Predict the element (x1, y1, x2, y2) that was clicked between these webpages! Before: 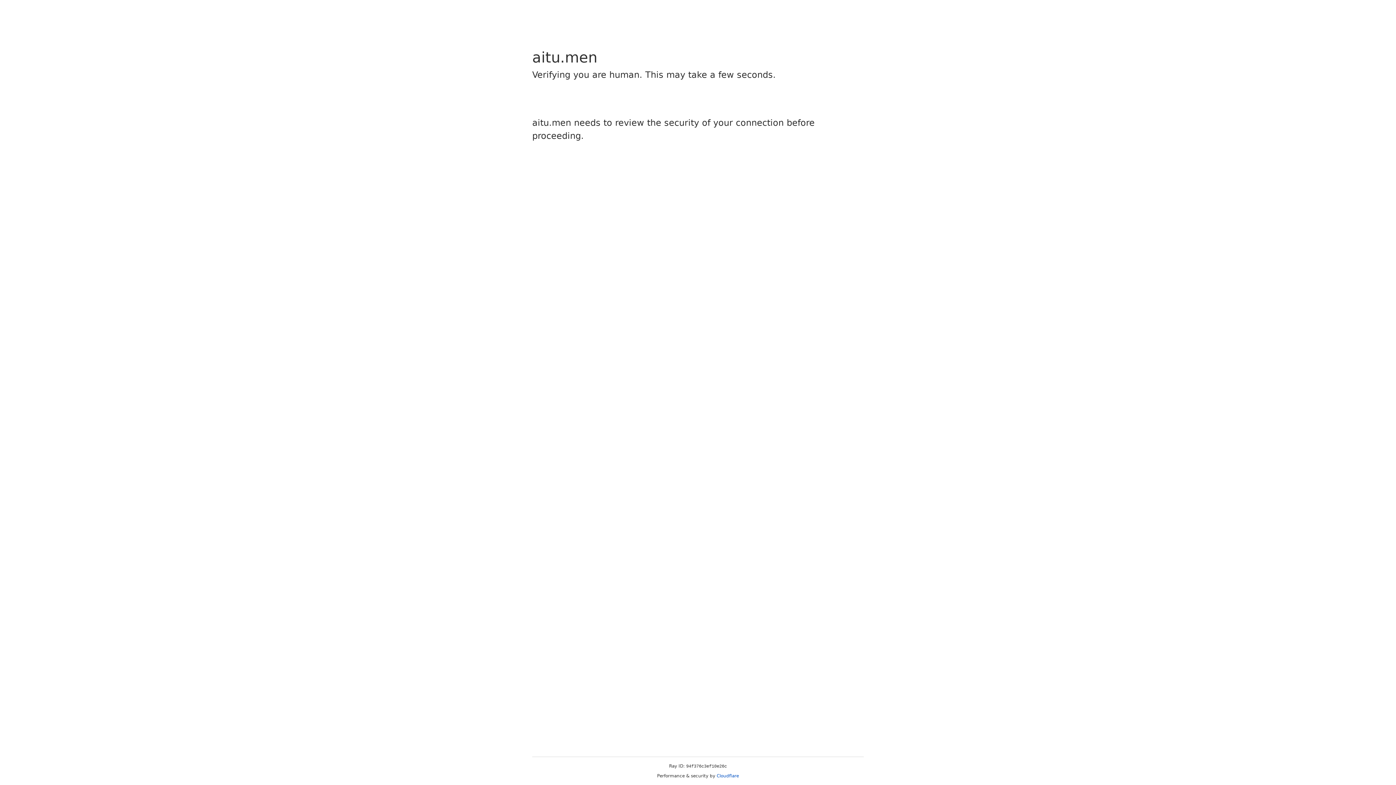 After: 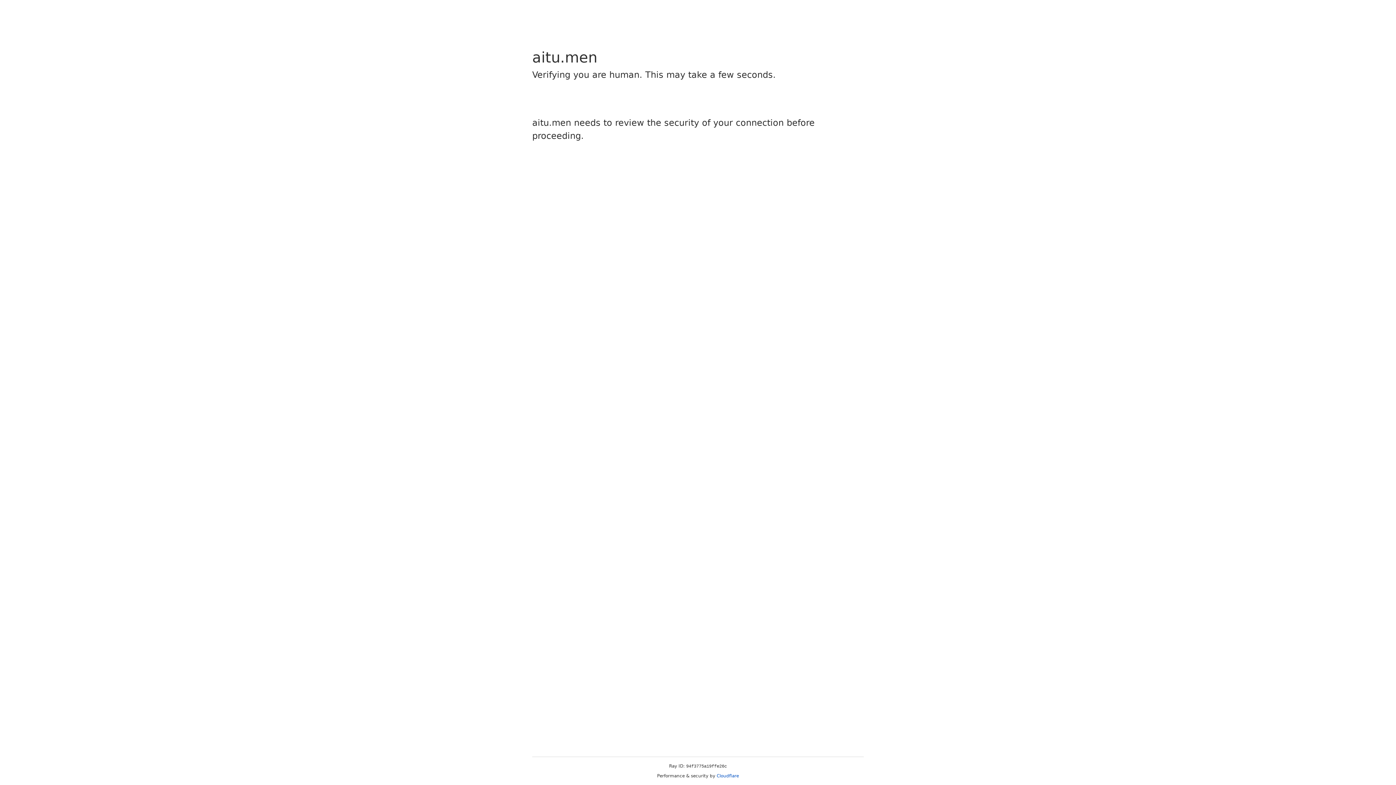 Action: bbox: (716, 773, 739, 778) label: Cloudflare